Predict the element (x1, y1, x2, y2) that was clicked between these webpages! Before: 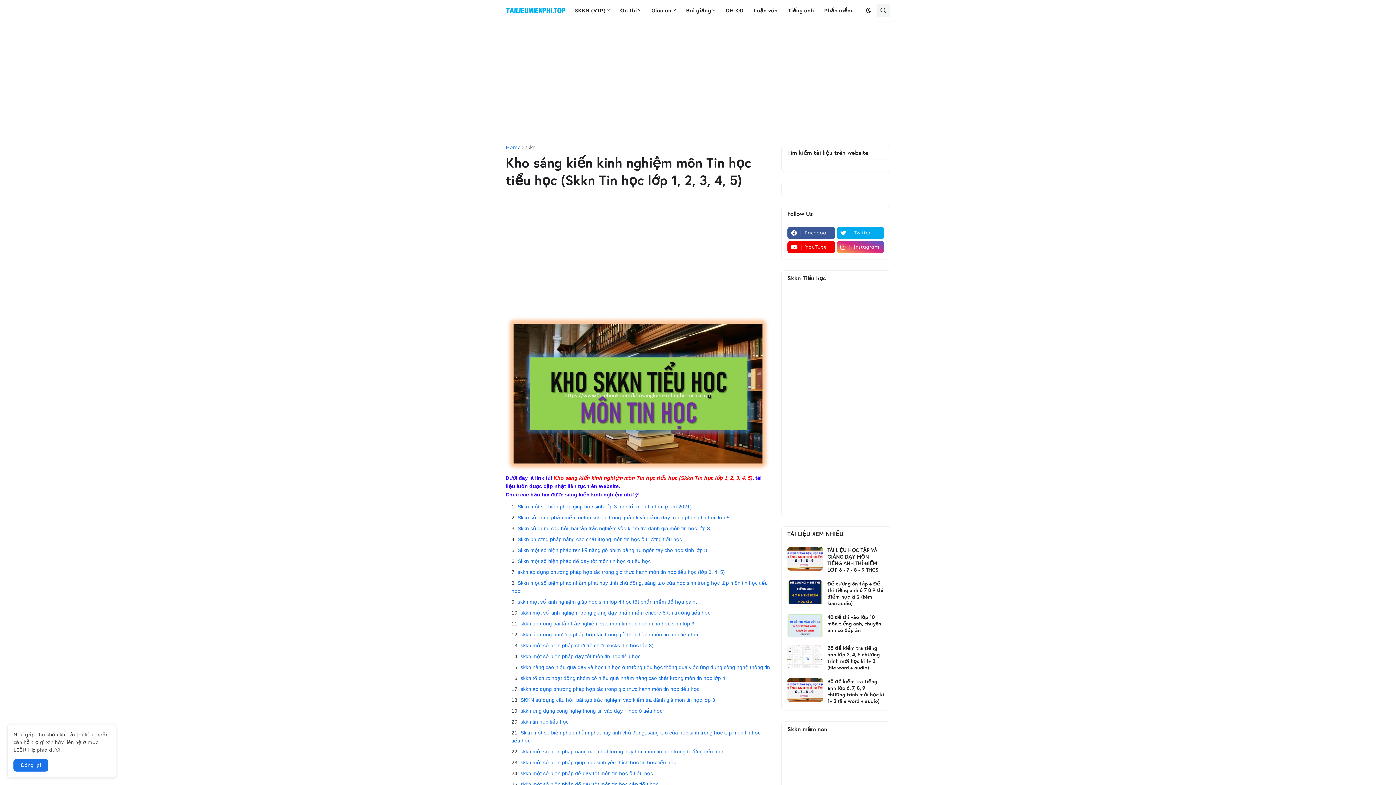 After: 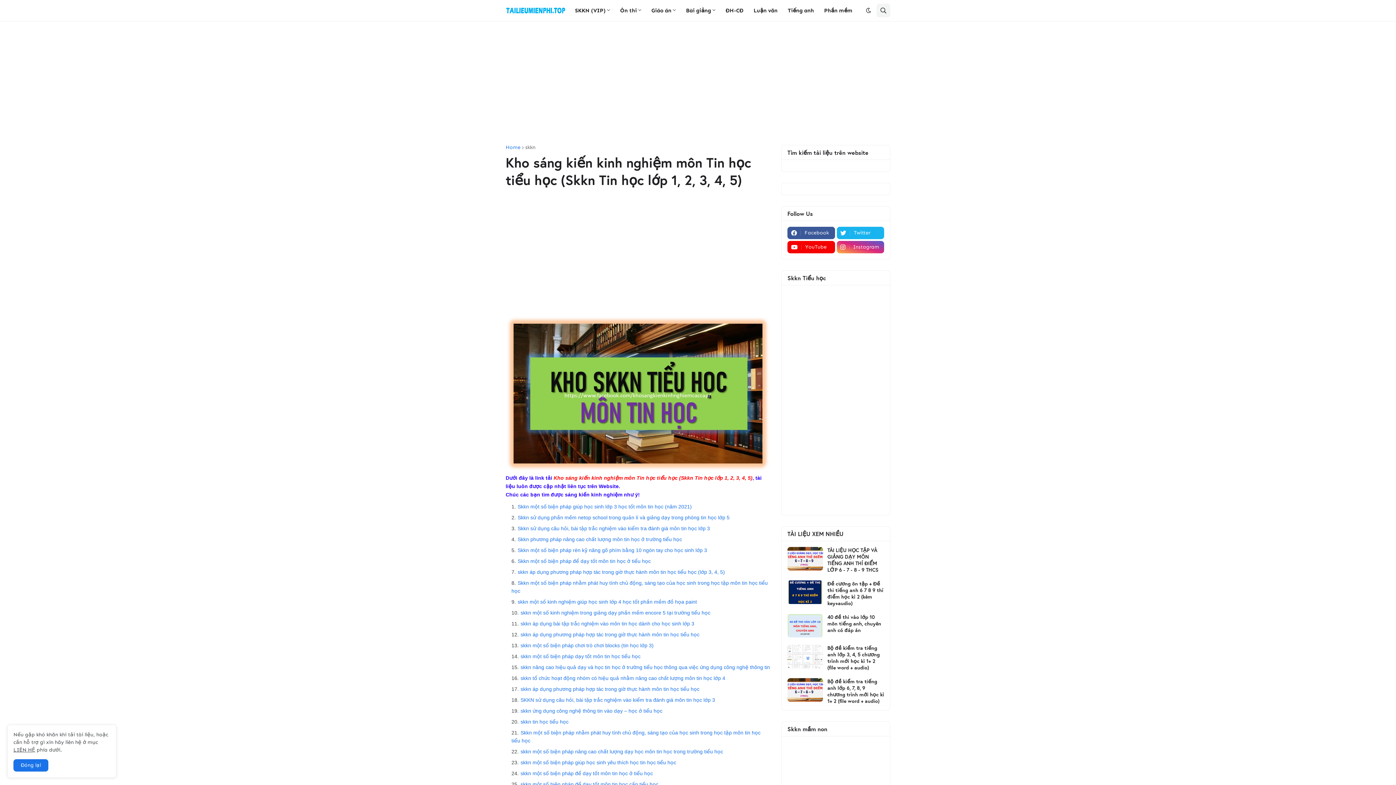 Action: bbox: (836, 226, 884, 239) label: Twitter